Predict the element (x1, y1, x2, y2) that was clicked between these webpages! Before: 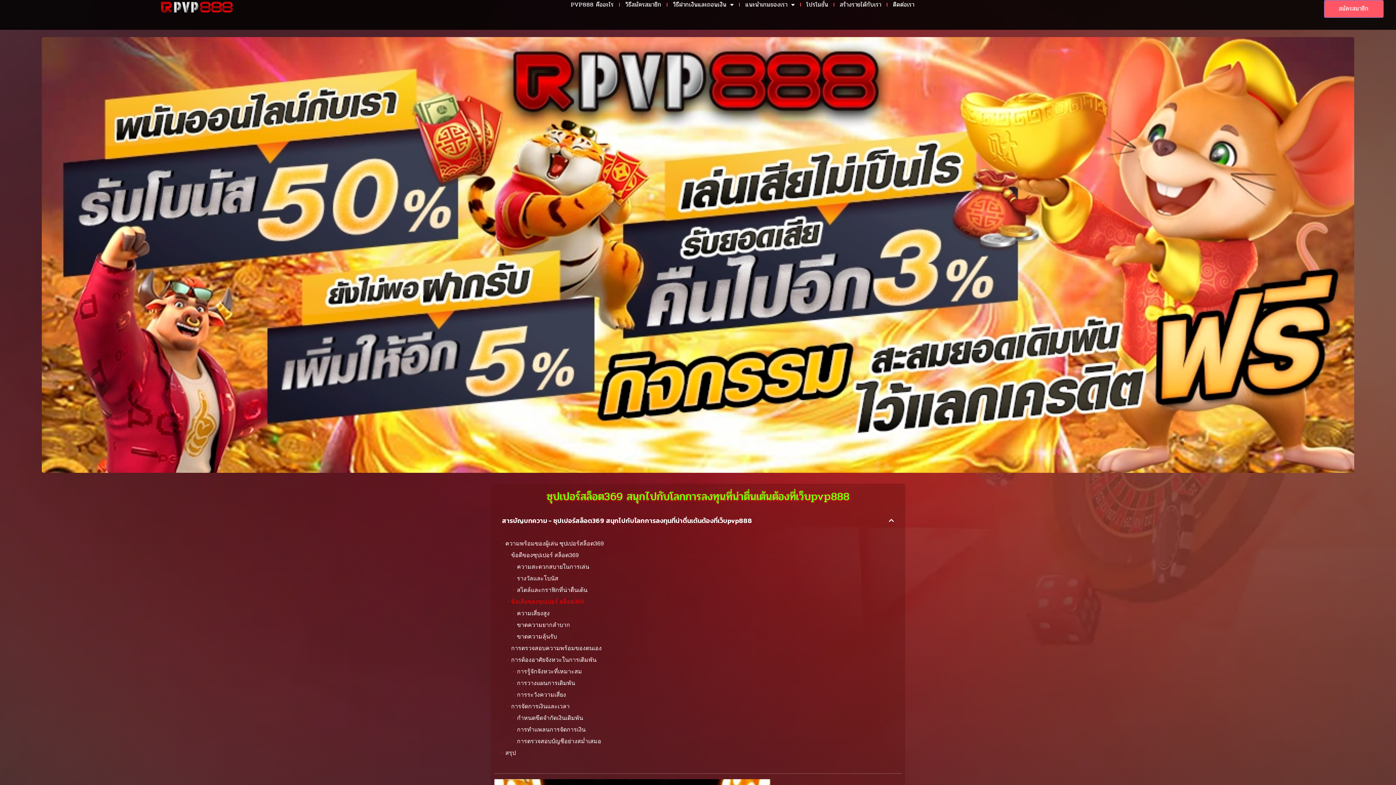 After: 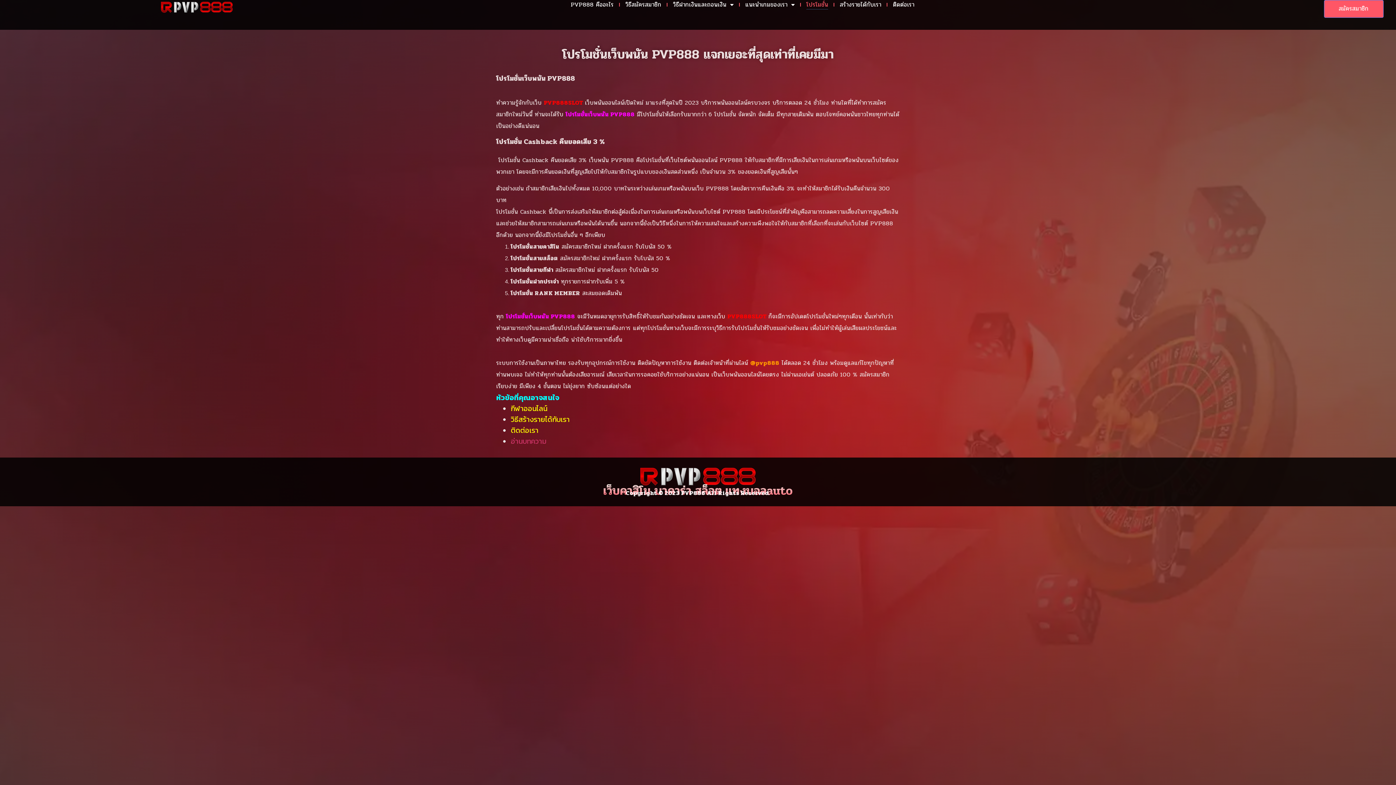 Action: label: โปรโมชั่น bbox: (806, 0, 828, 9)